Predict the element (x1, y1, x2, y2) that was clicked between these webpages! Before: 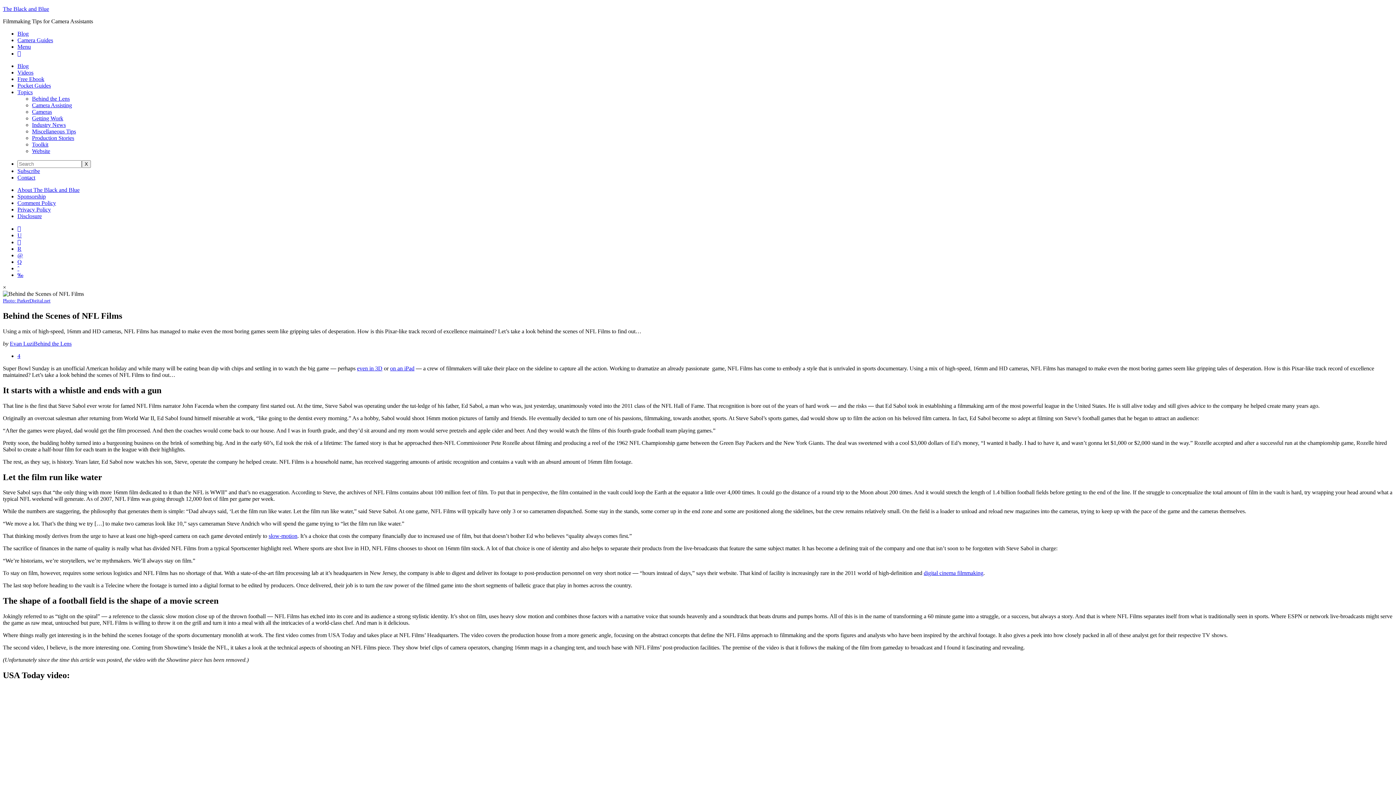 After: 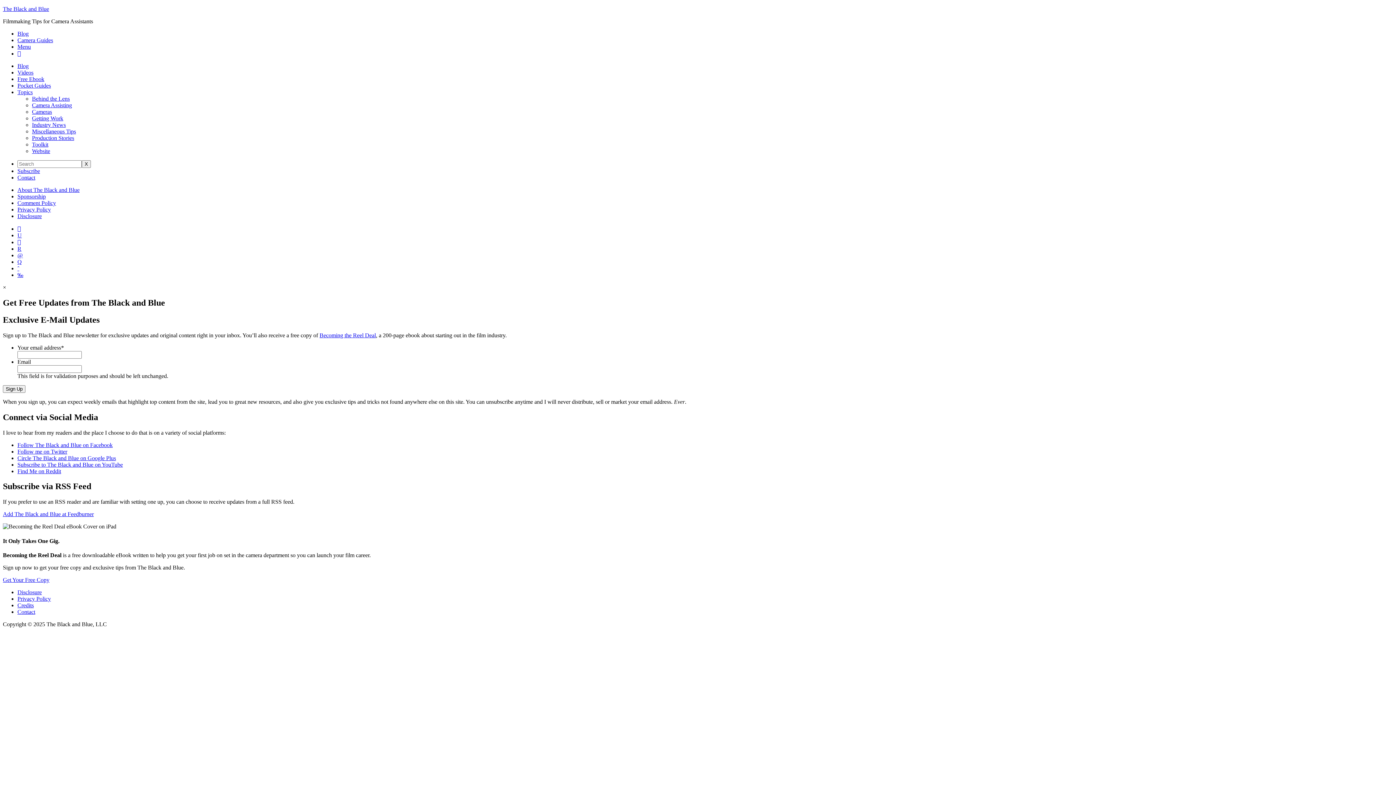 Action: label: Subscribe bbox: (17, 168, 40, 174)